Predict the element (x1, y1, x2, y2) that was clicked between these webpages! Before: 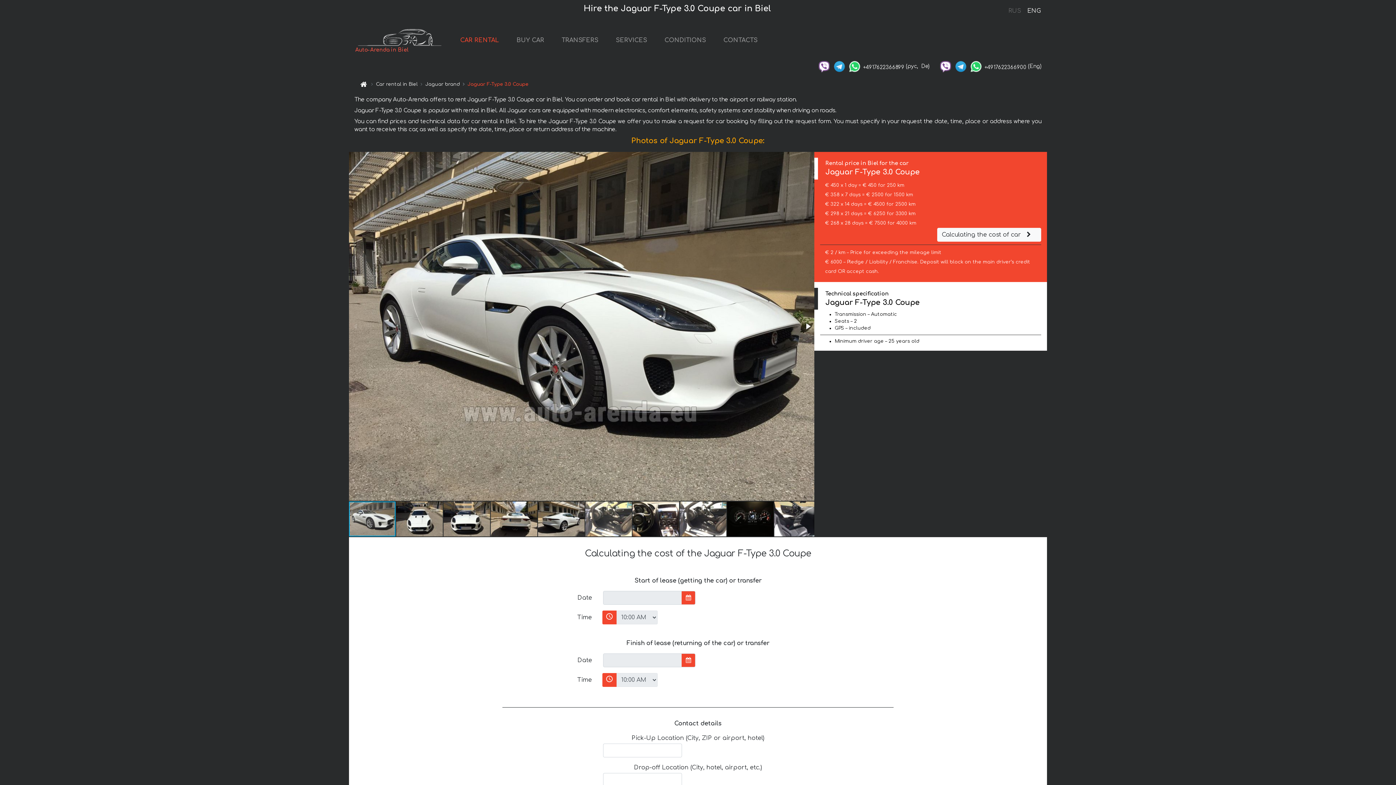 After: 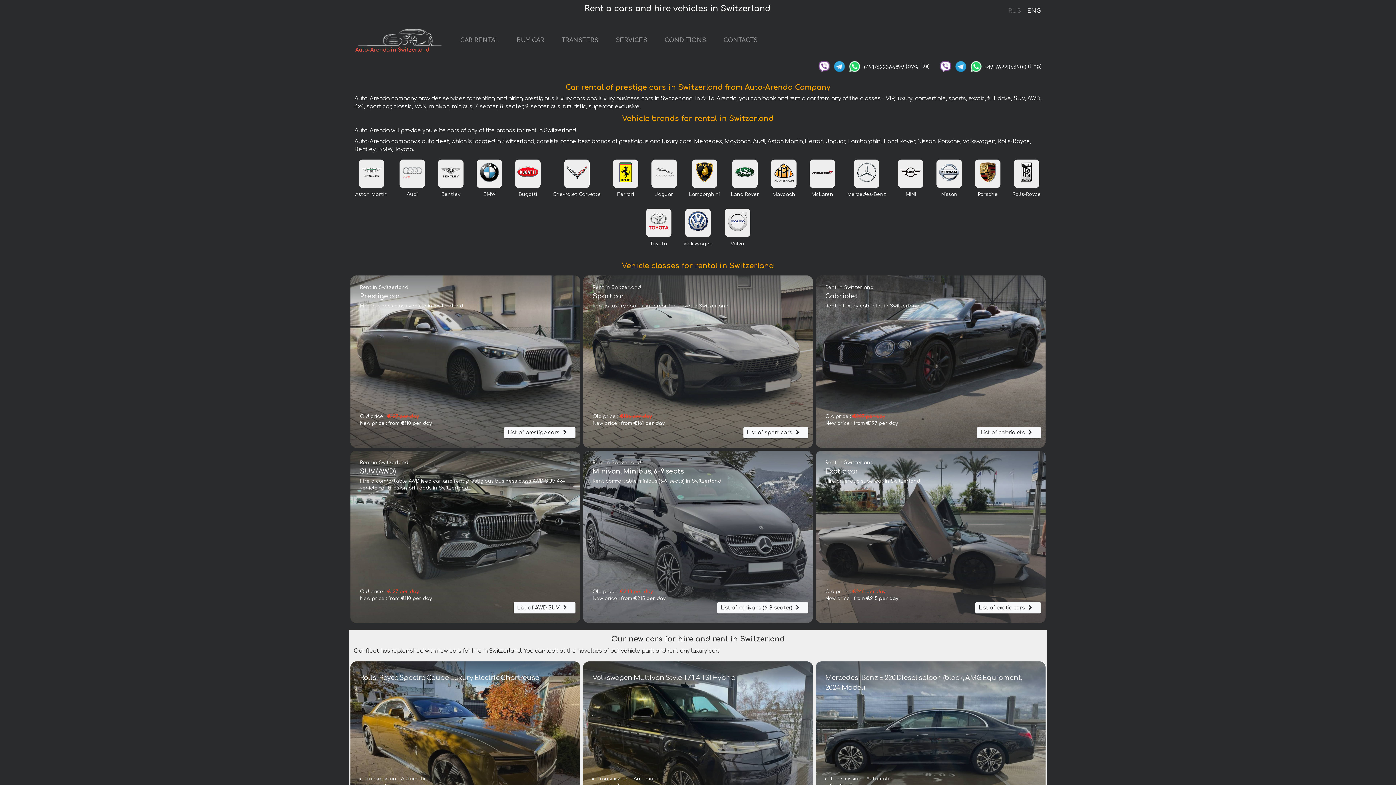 Action: label: Auto-Arenda in Biel bbox: (354, 26, 445, 55)